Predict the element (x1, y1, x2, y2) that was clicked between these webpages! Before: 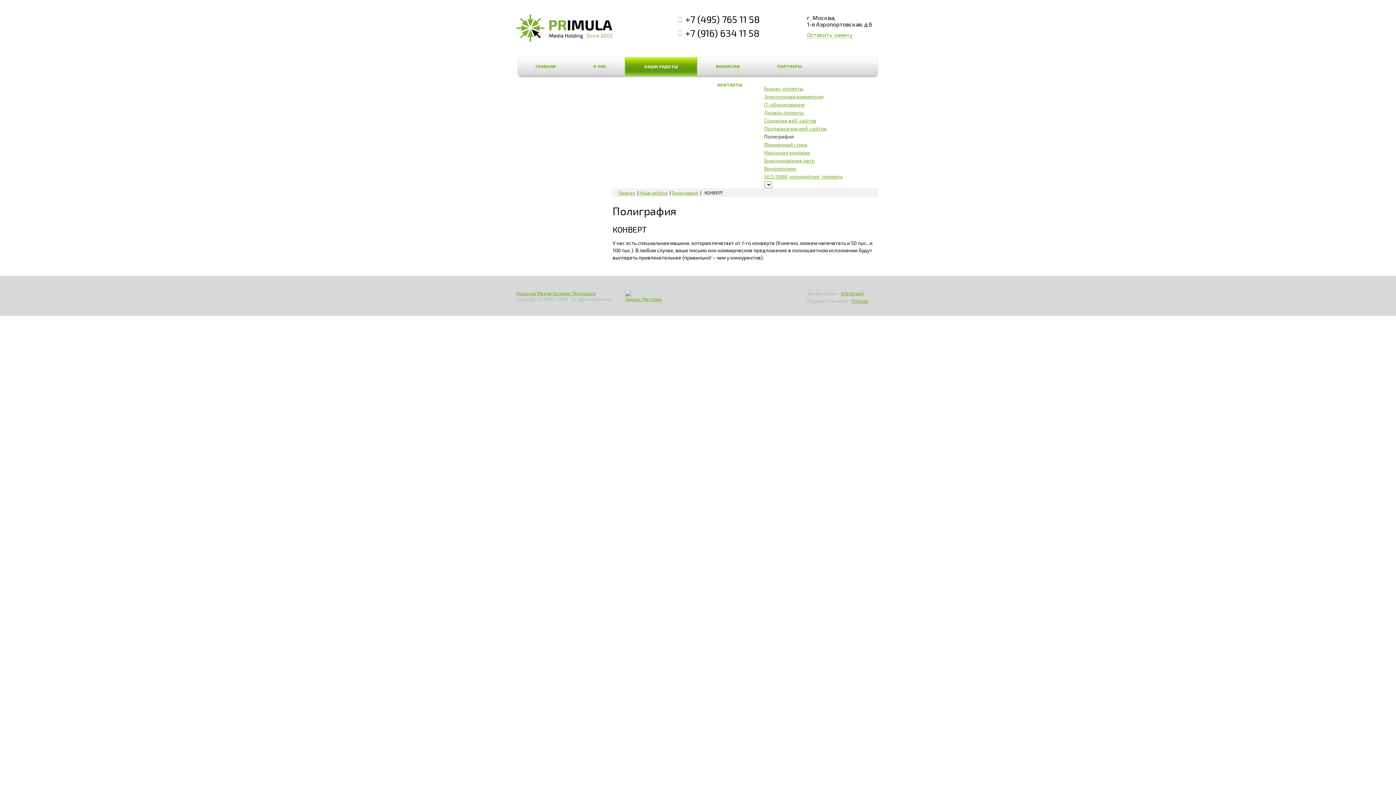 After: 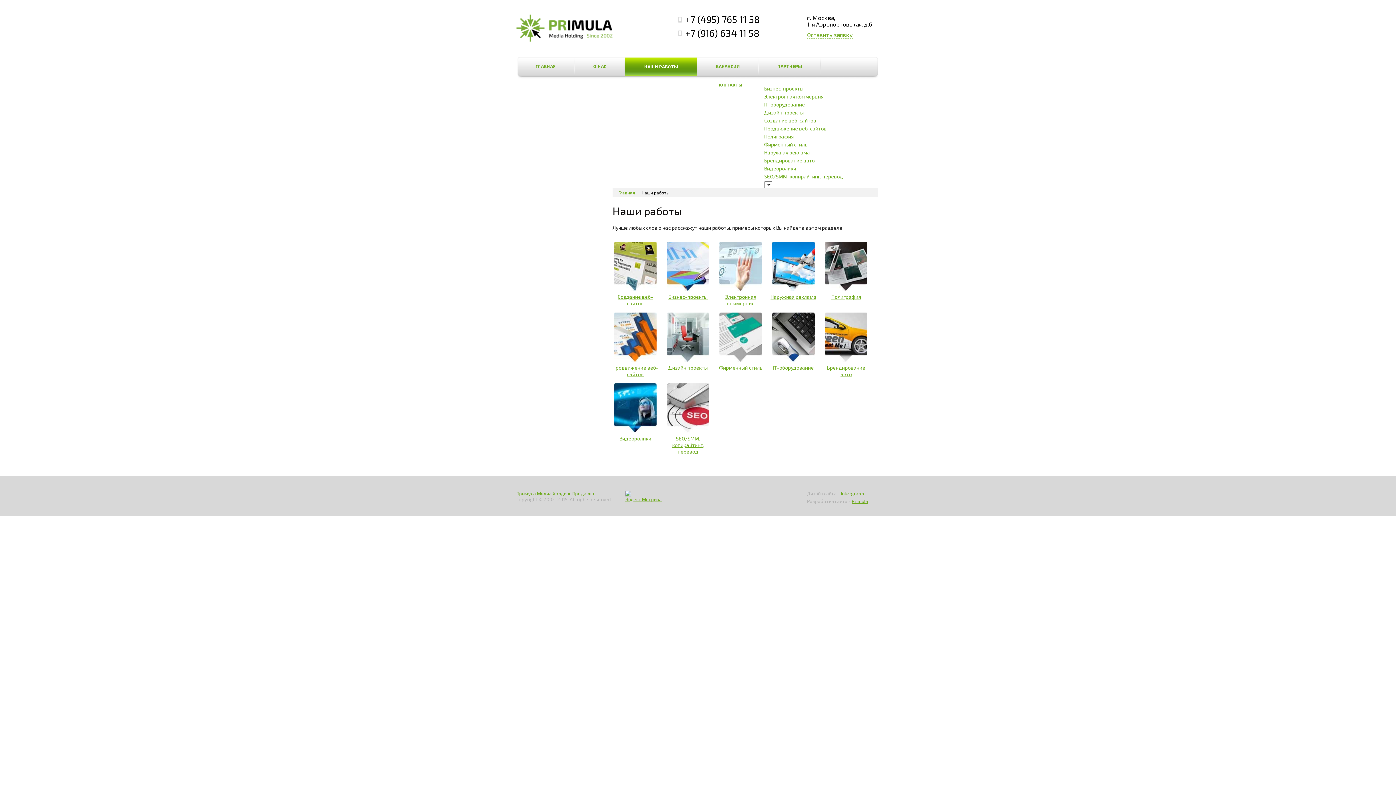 Action: label: Наши работы bbox: (639, 190, 668, 195)